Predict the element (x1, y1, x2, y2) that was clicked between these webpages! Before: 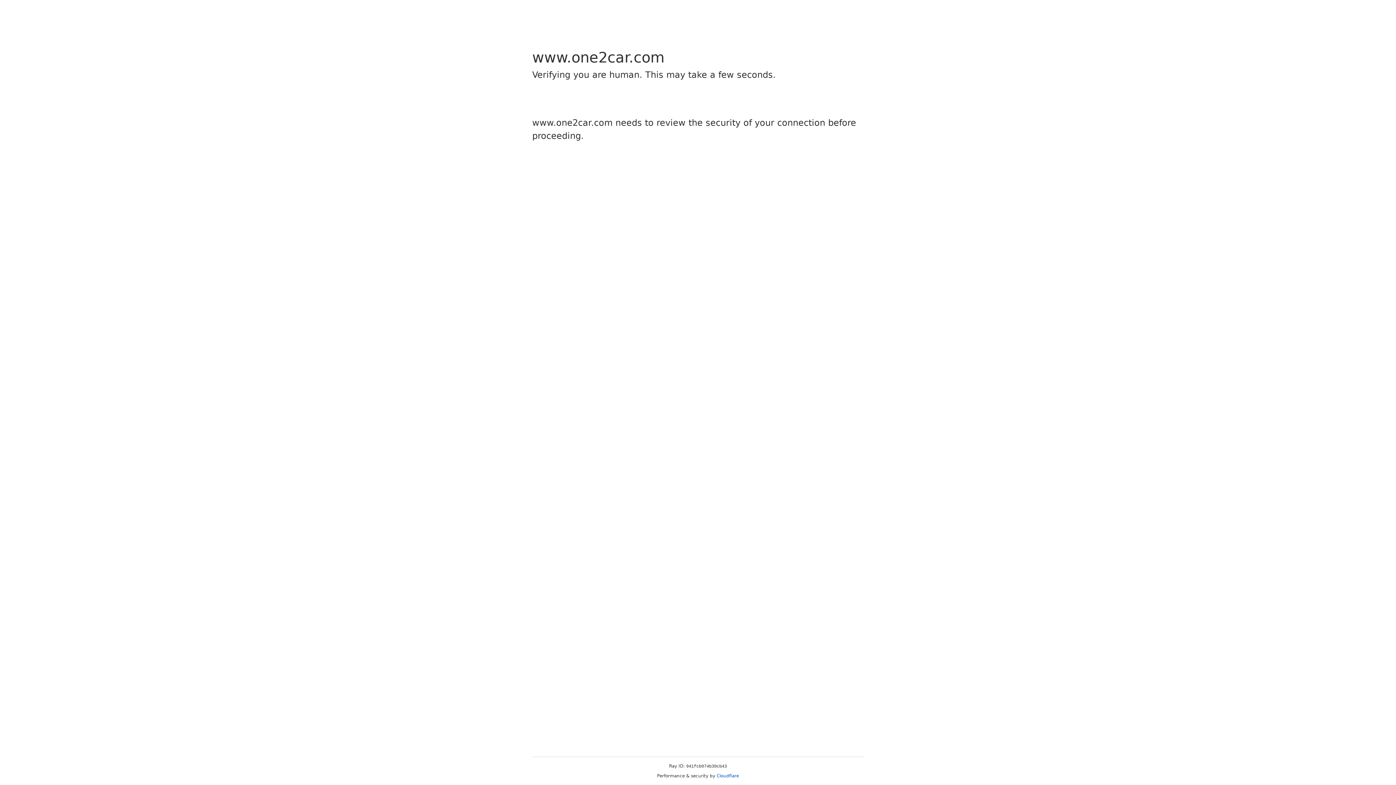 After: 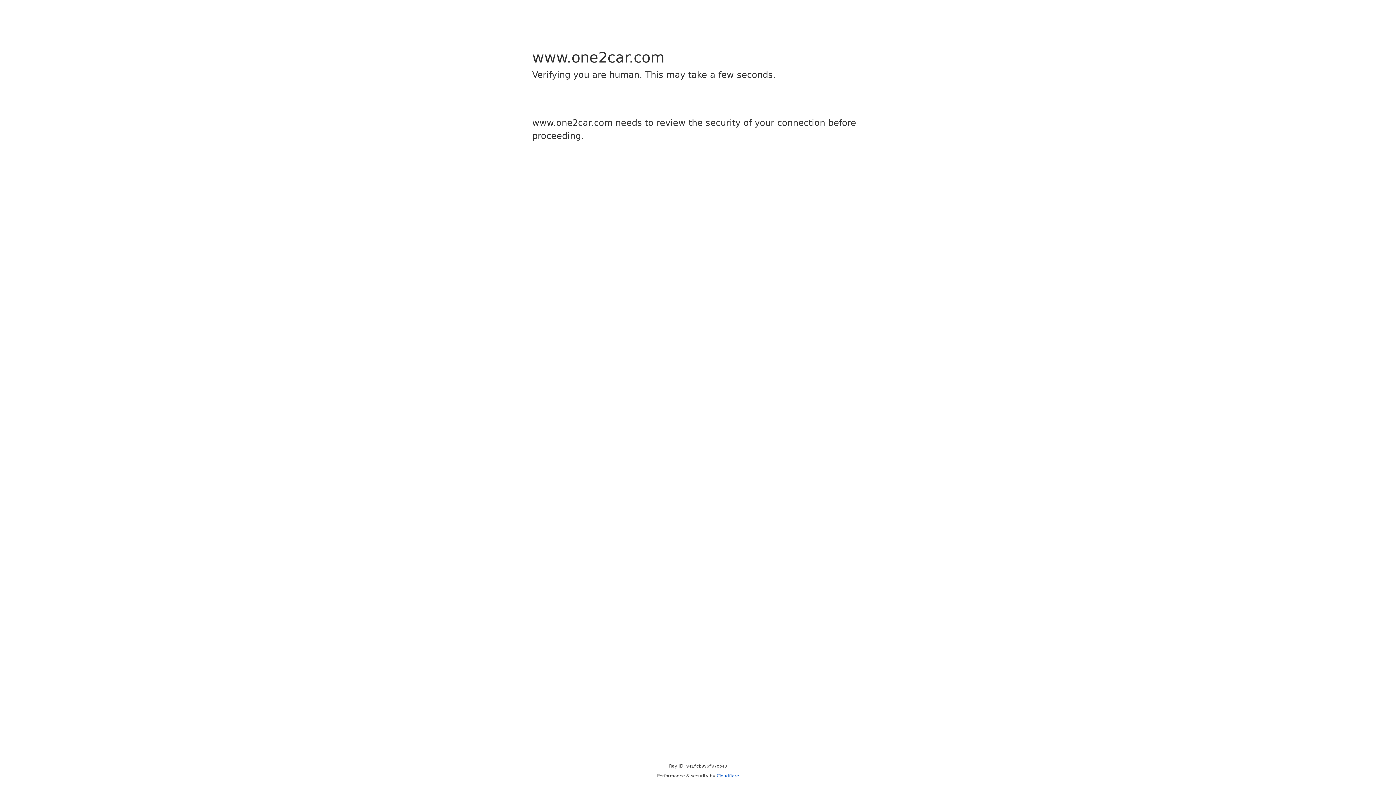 Action: label: Cloudflare bbox: (716, 773, 739, 778)